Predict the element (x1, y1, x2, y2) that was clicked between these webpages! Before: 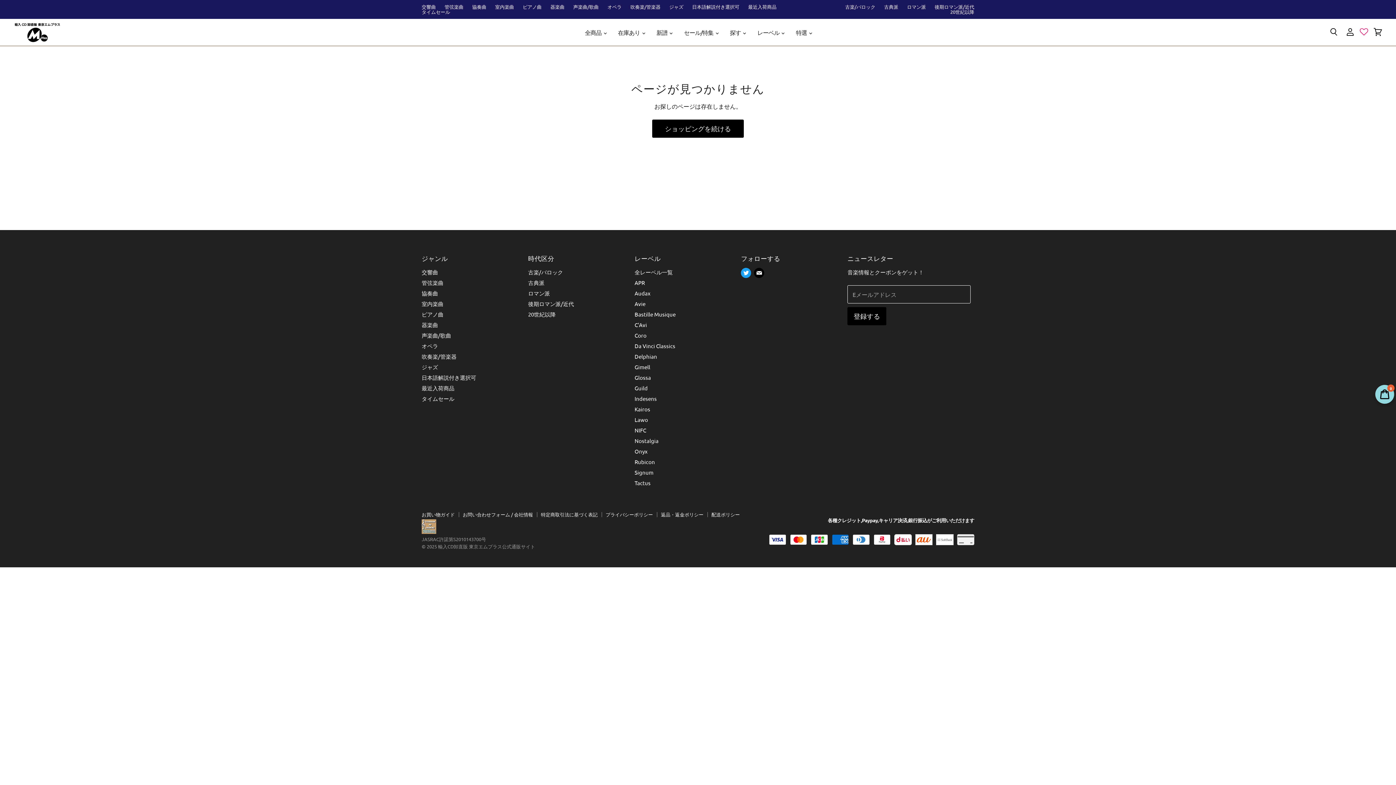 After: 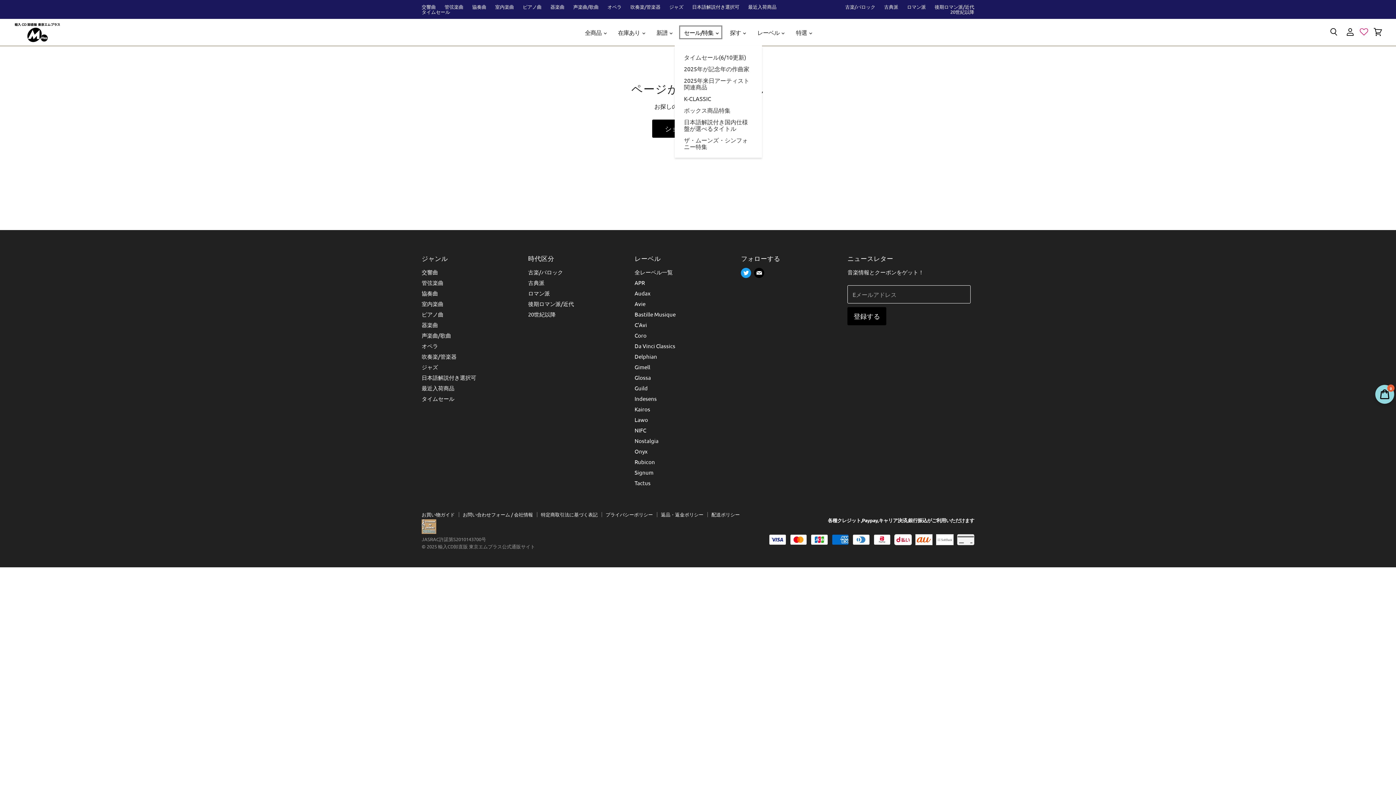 Action: label: セール/特集  bbox: (678, 24, 723, 40)